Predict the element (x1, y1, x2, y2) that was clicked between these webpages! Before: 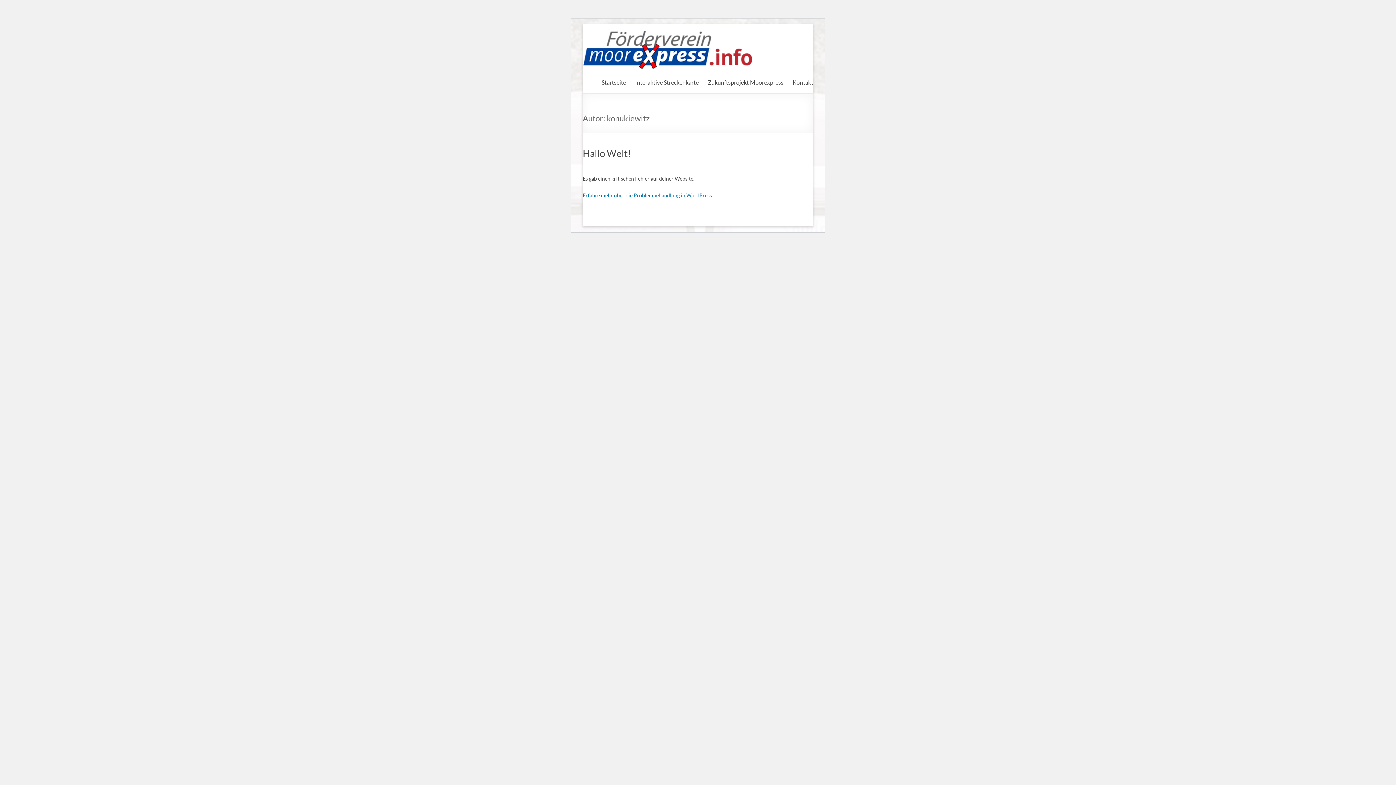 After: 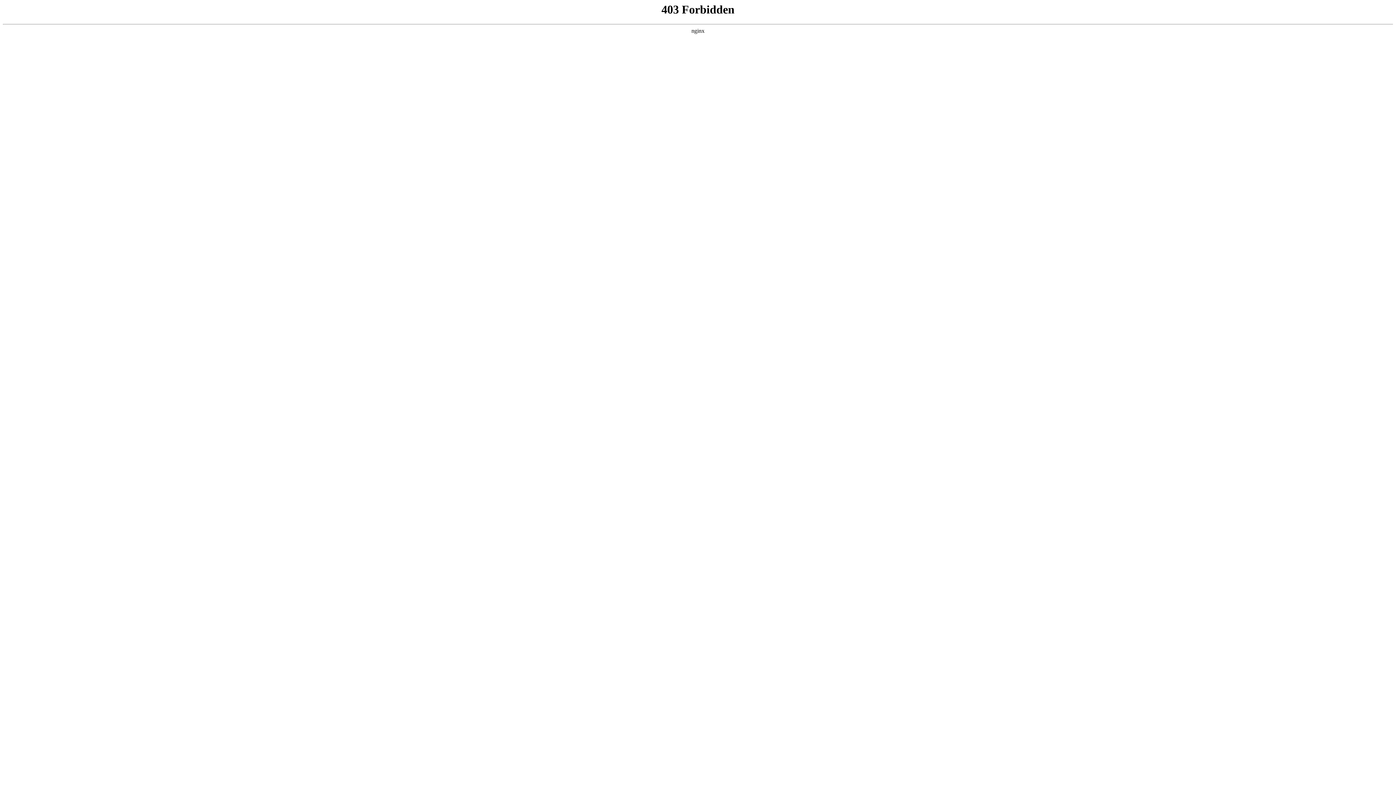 Action: label: Erfahre mehr über die Problembehandlung in WordPress. bbox: (582, 192, 713, 198)